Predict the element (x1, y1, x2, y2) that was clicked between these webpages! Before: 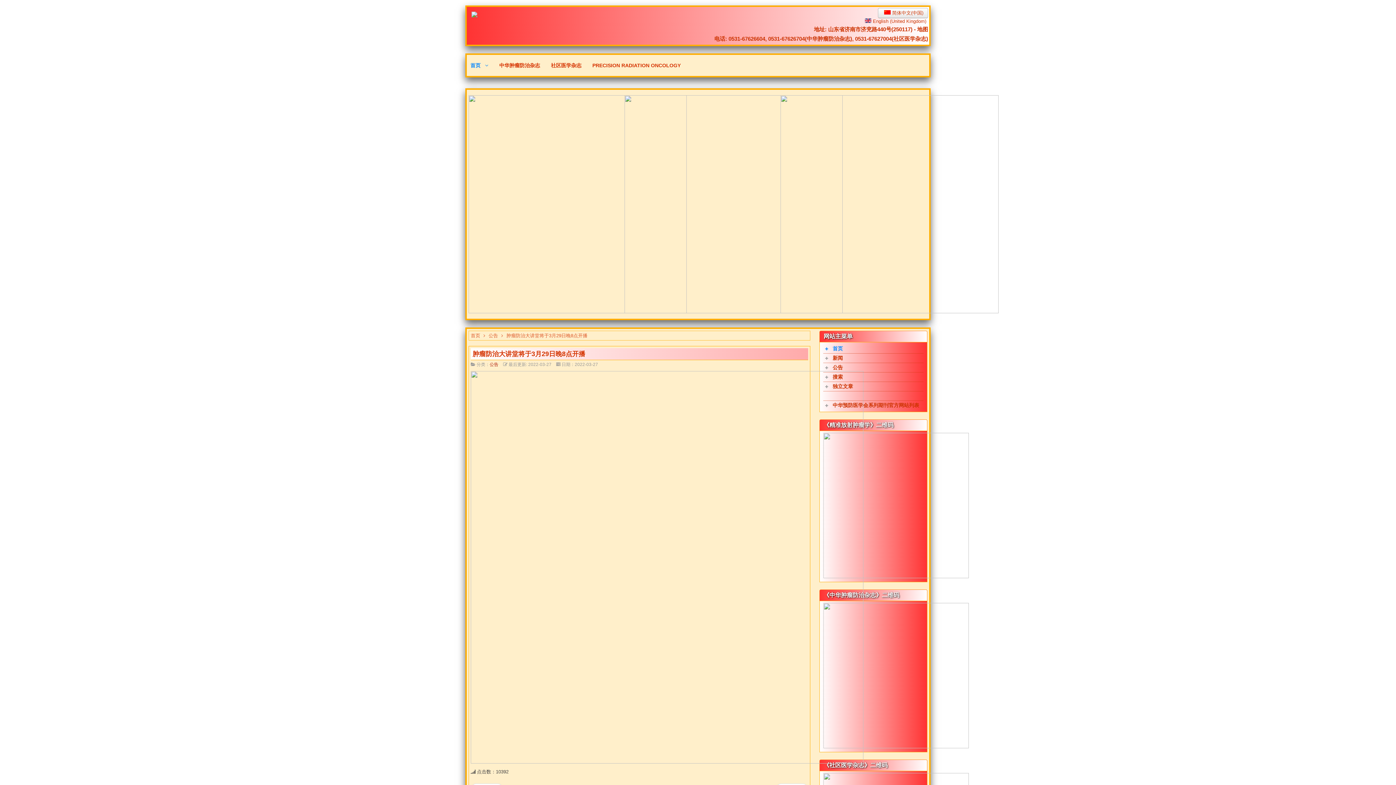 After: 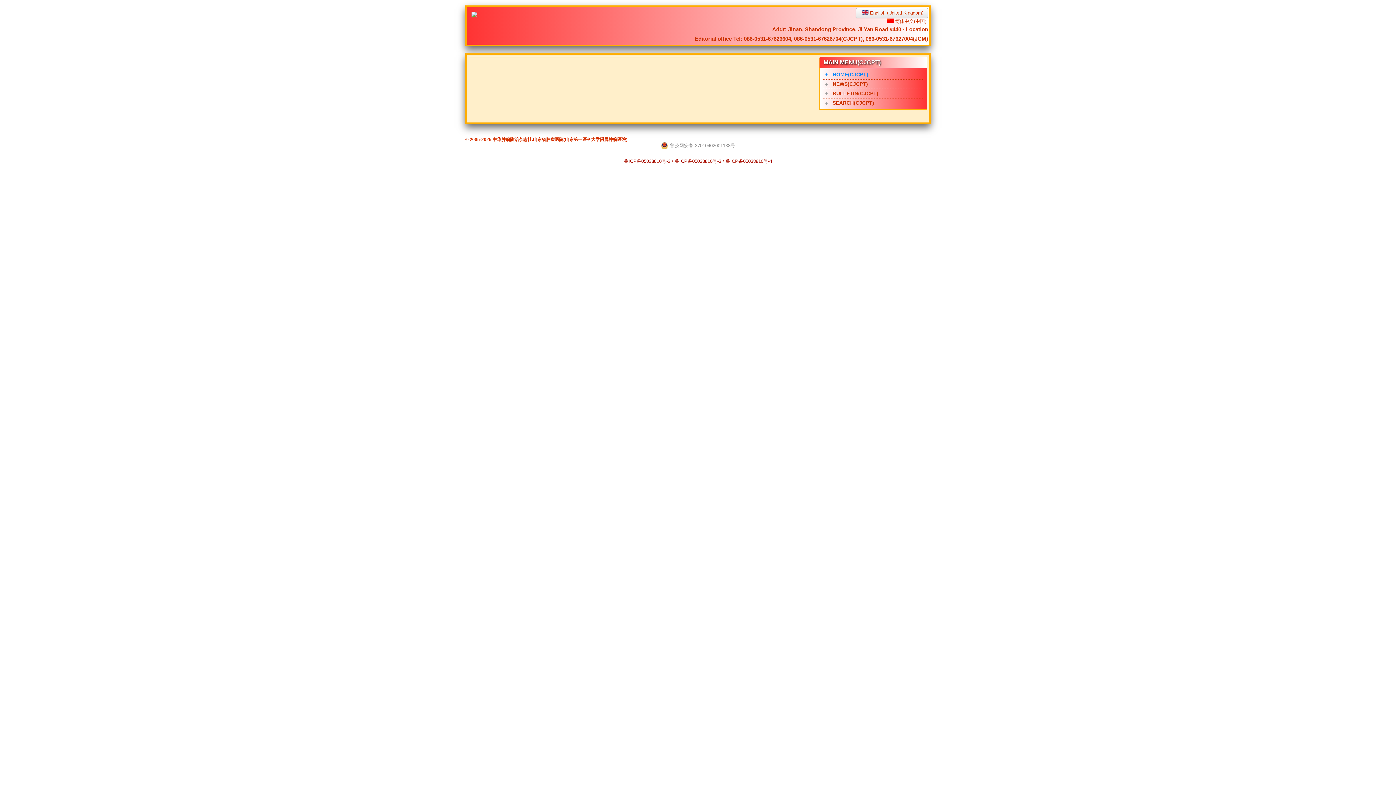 Action: bbox: (865, 18, 926, 24) label:  English (United Kingdom)